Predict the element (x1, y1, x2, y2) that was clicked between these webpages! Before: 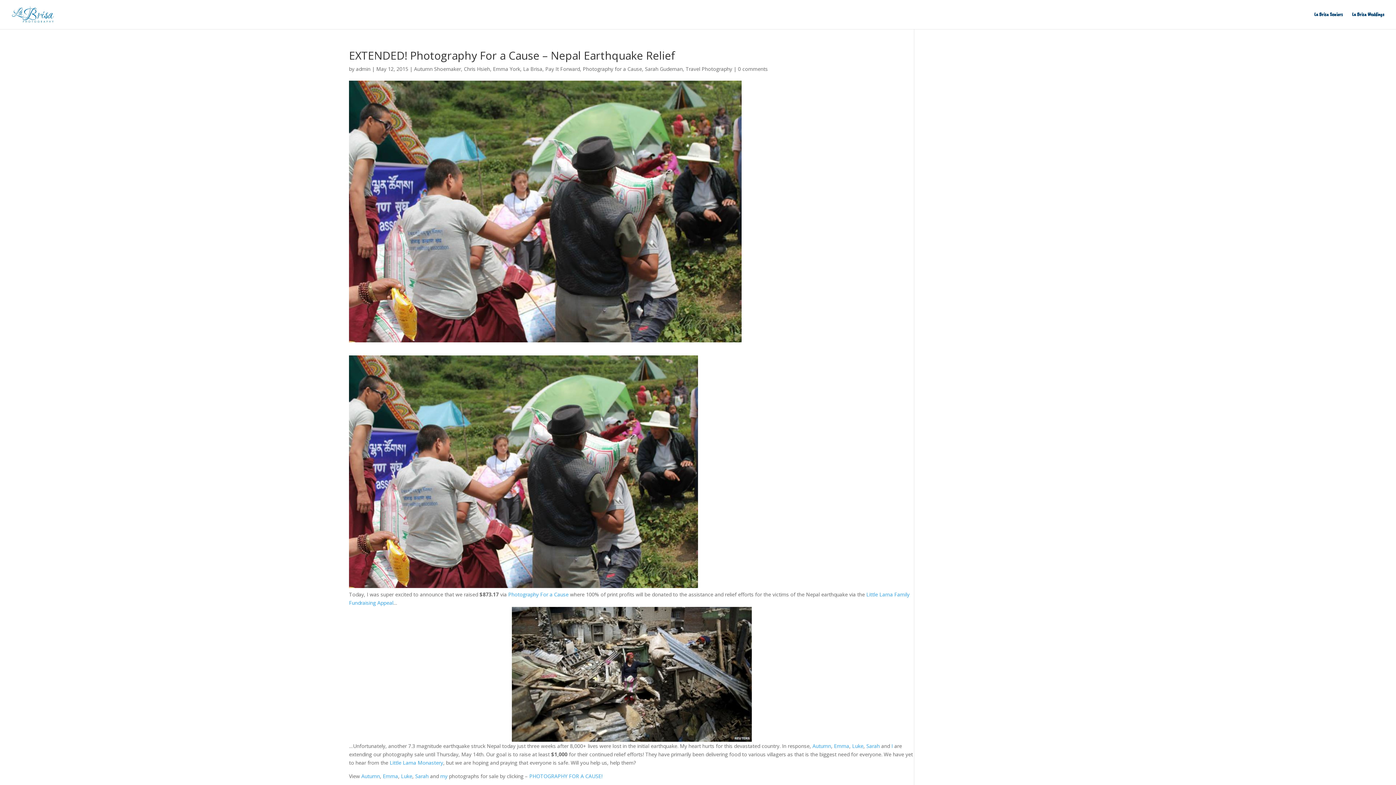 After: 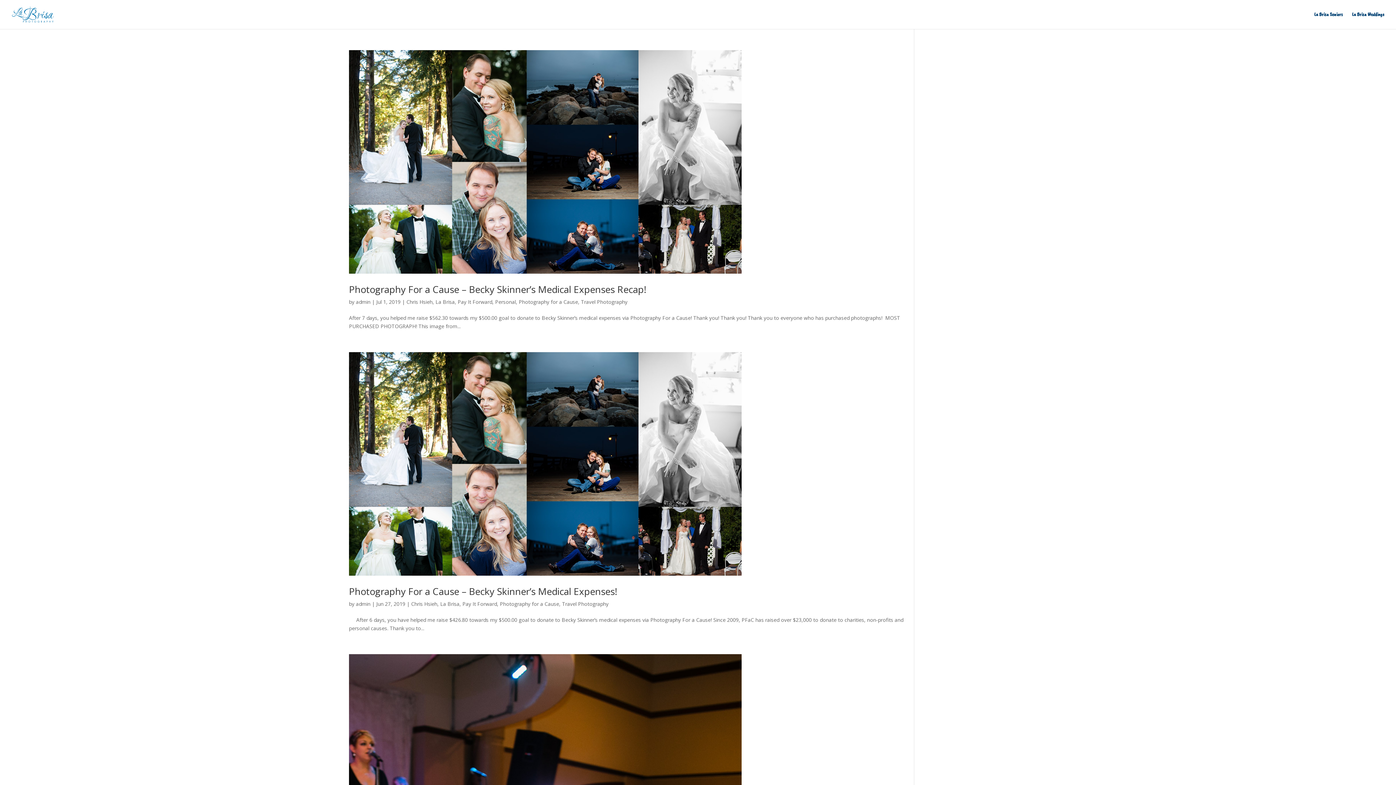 Action: label: Travel Photography bbox: (685, 65, 732, 72)